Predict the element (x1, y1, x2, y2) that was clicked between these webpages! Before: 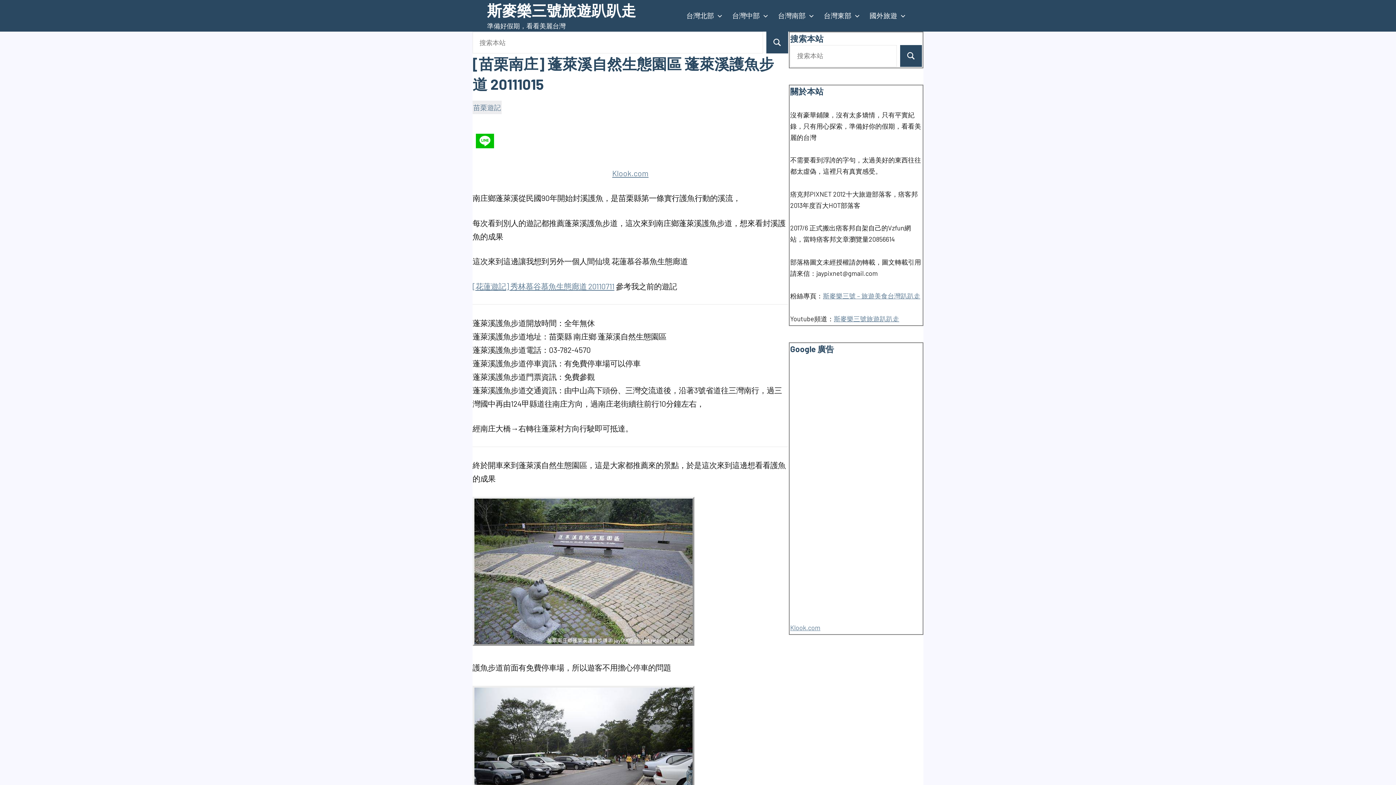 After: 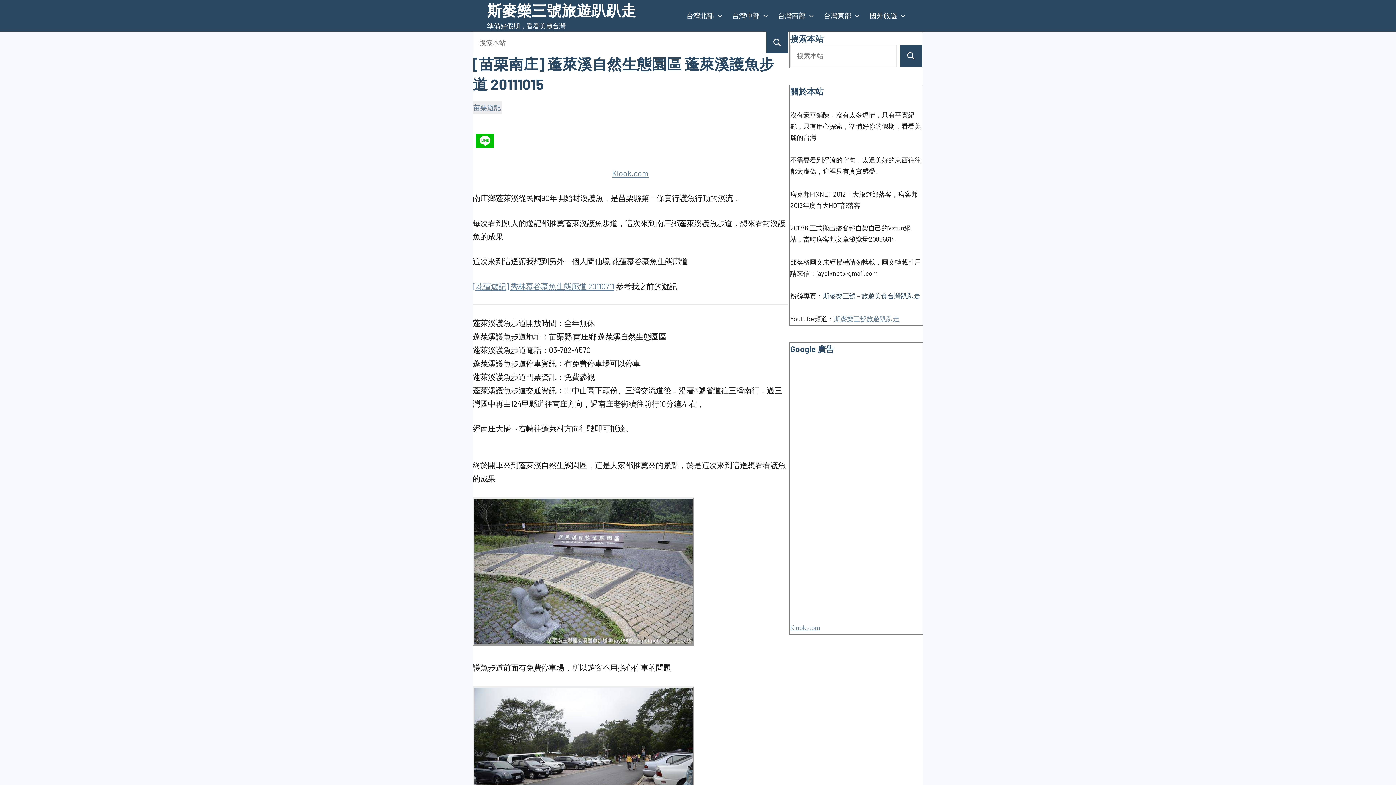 Action: bbox: (823, 292, 920, 300) label: 斯麥樂三號 – 旅遊美食台灣趴趴走